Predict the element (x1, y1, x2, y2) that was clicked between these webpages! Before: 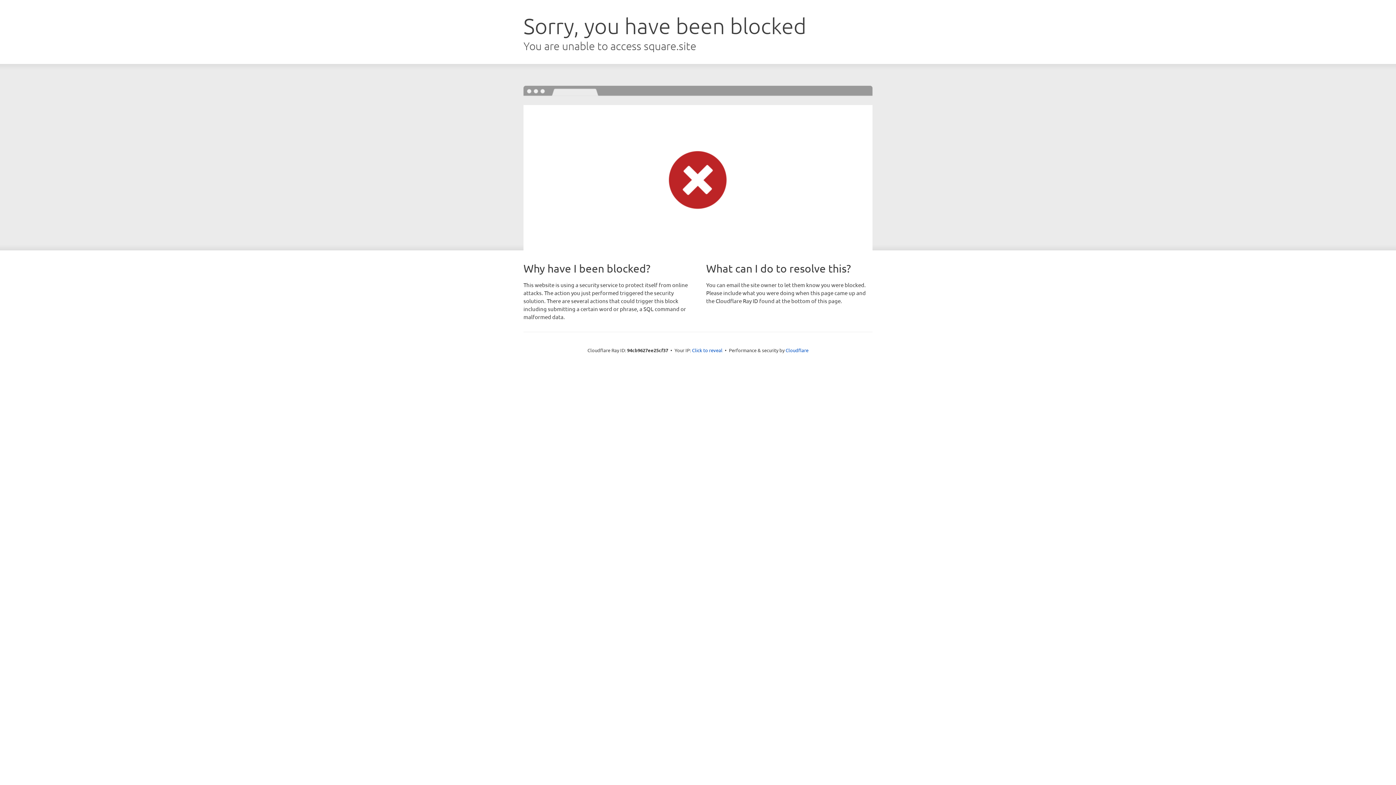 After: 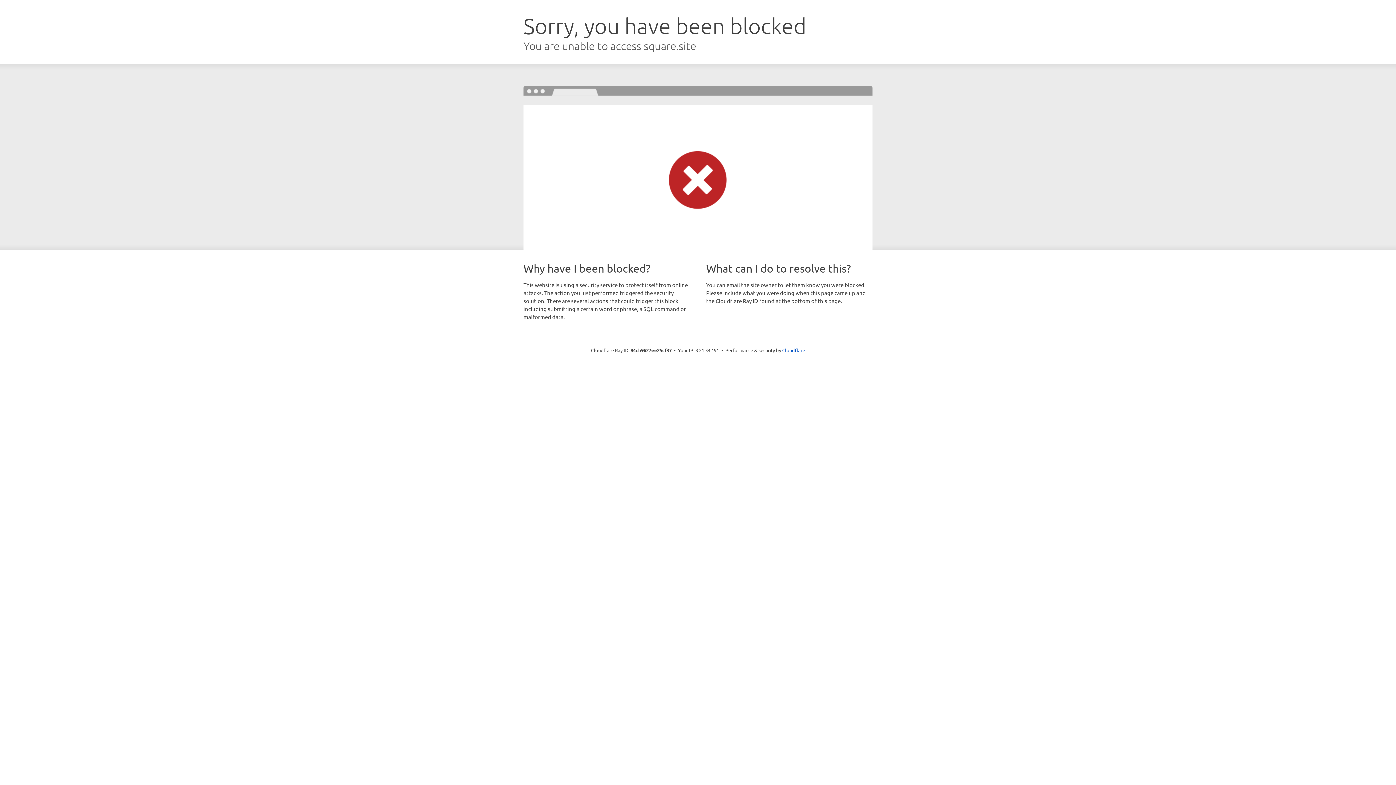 Action: bbox: (692, 346, 722, 353) label: Click to reveal